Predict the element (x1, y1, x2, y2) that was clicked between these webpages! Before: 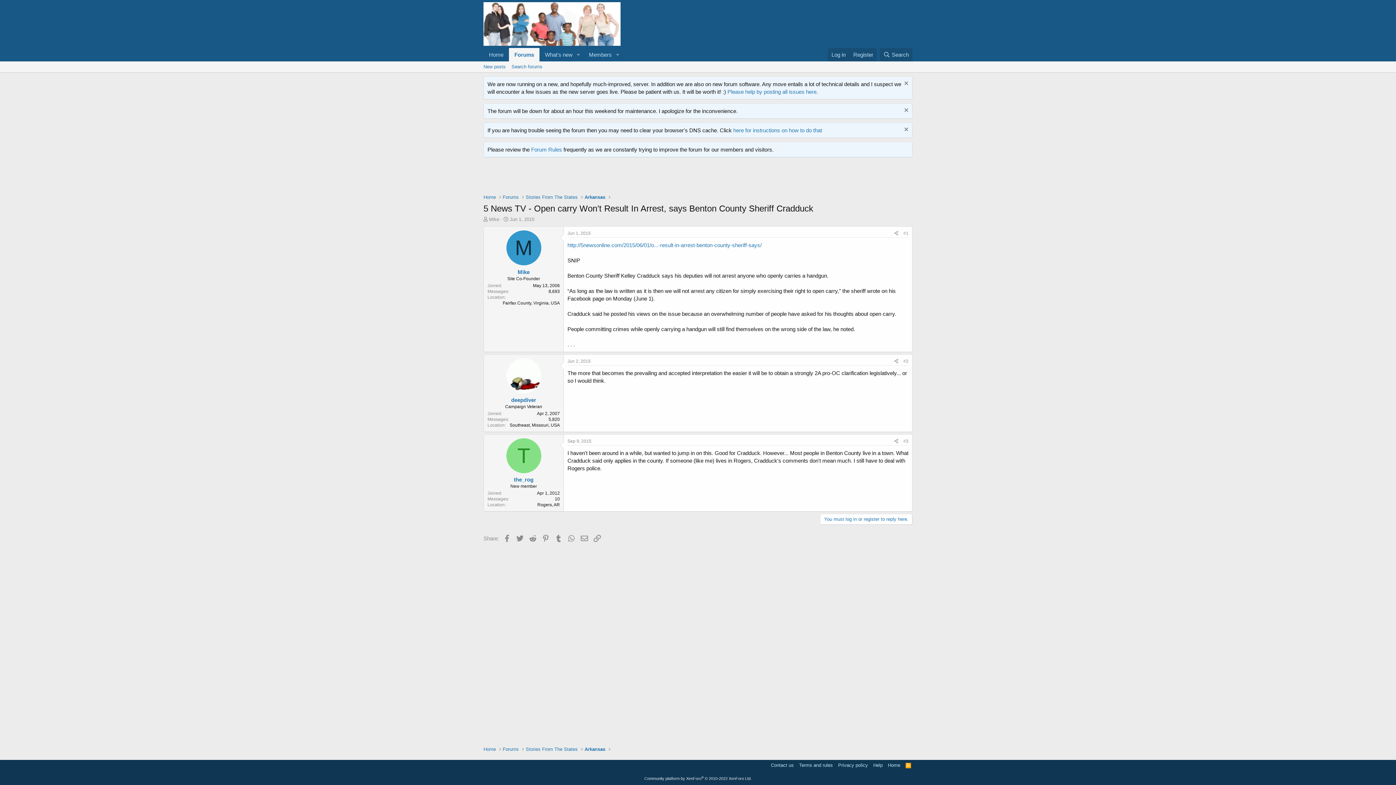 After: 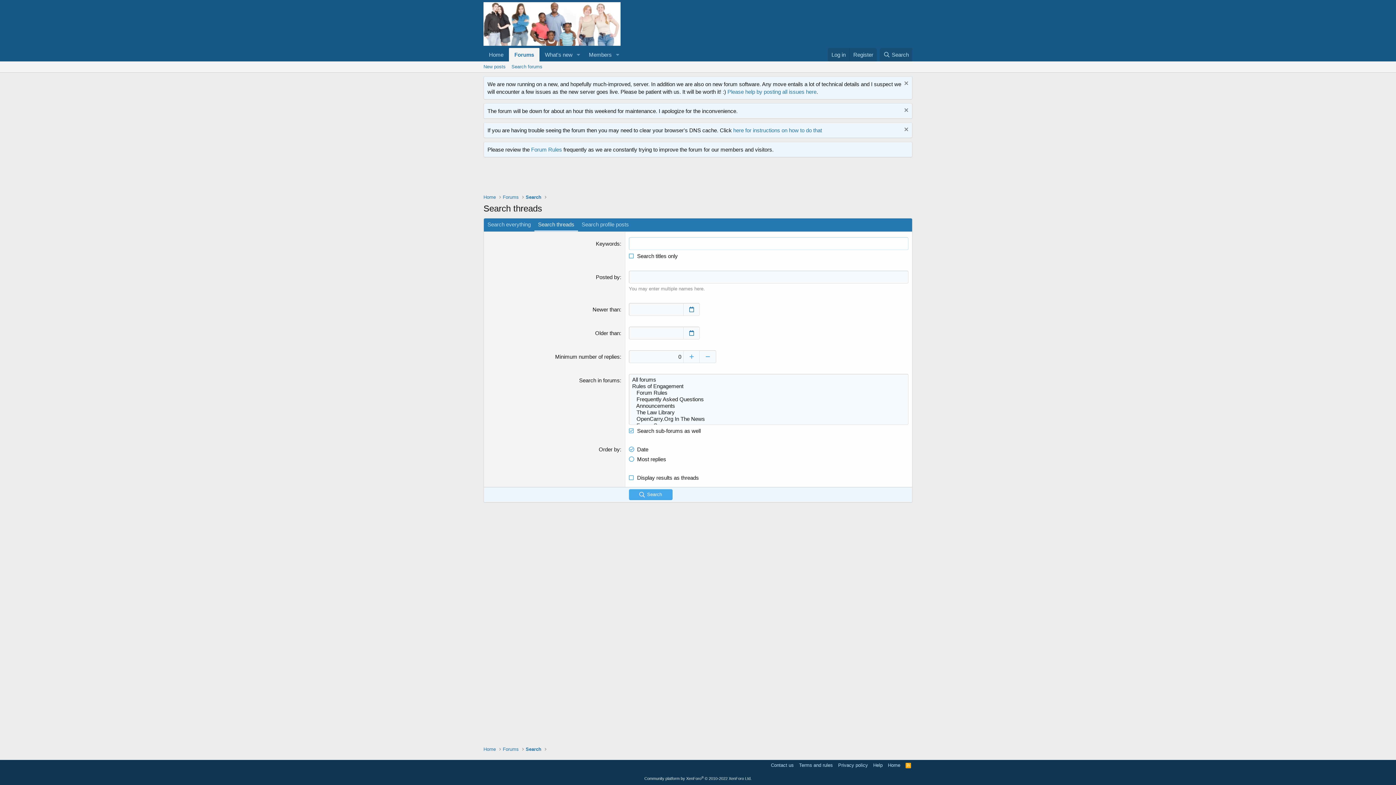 Action: bbox: (508, 61, 545, 72) label: Search forums